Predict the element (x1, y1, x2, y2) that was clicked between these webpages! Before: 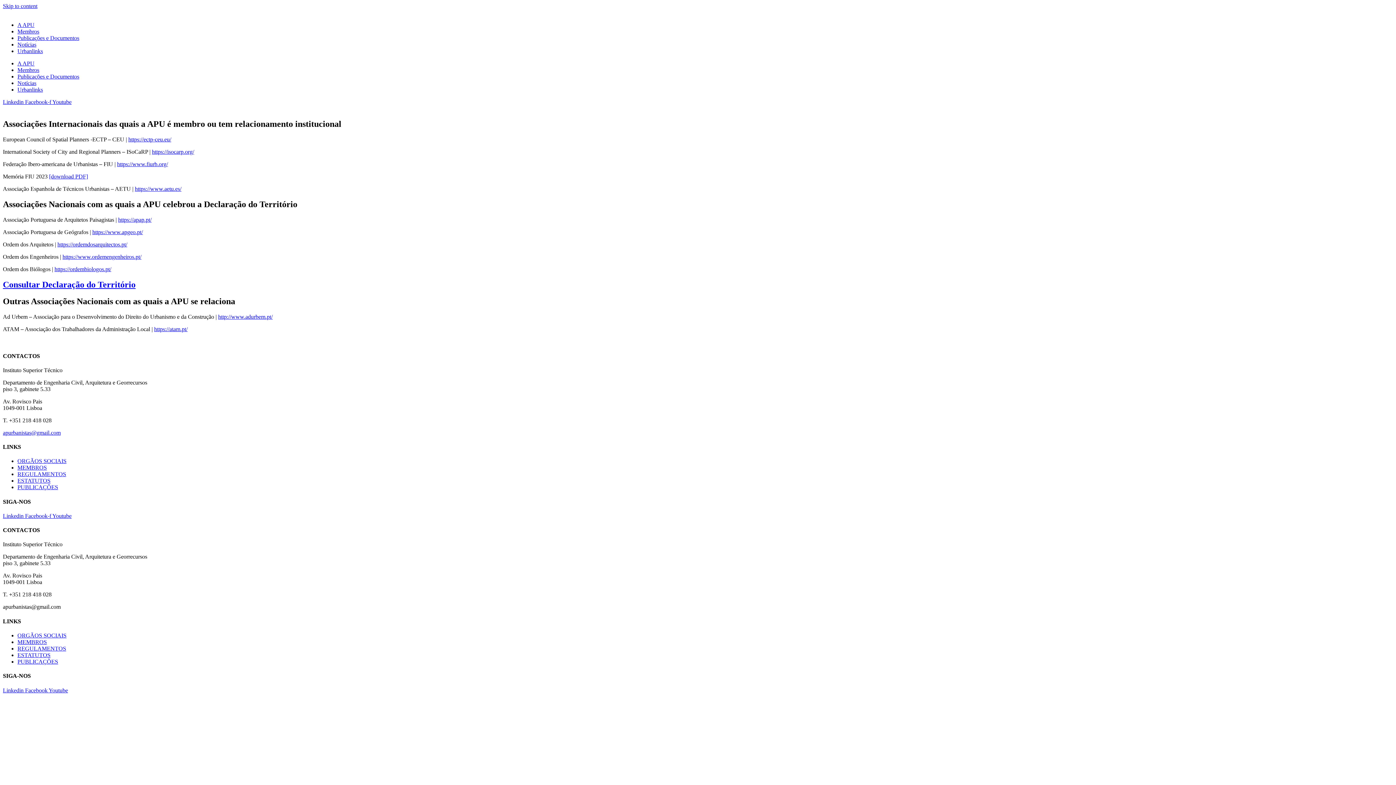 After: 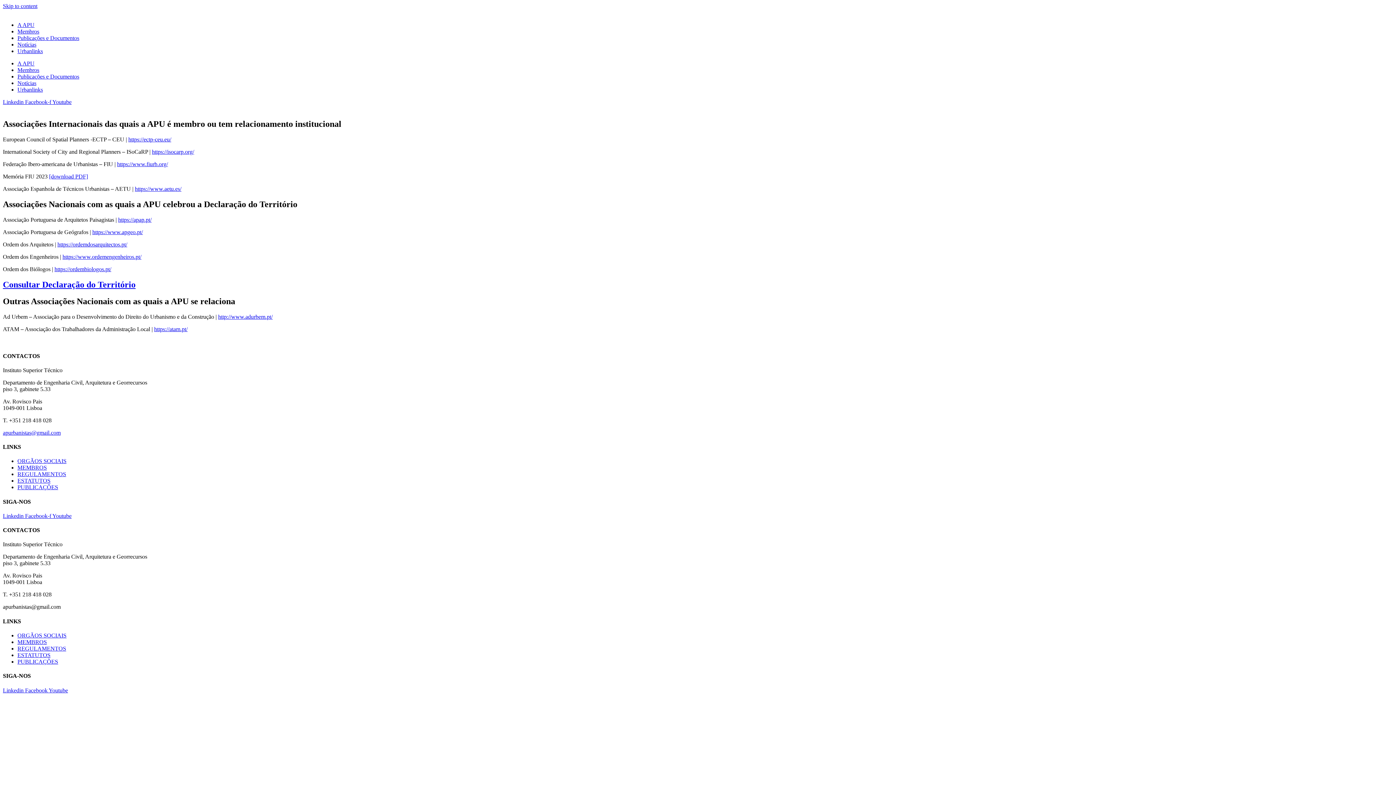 Action: label: apurbanistas@gmail.com bbox: (2, 429, 60, 435)